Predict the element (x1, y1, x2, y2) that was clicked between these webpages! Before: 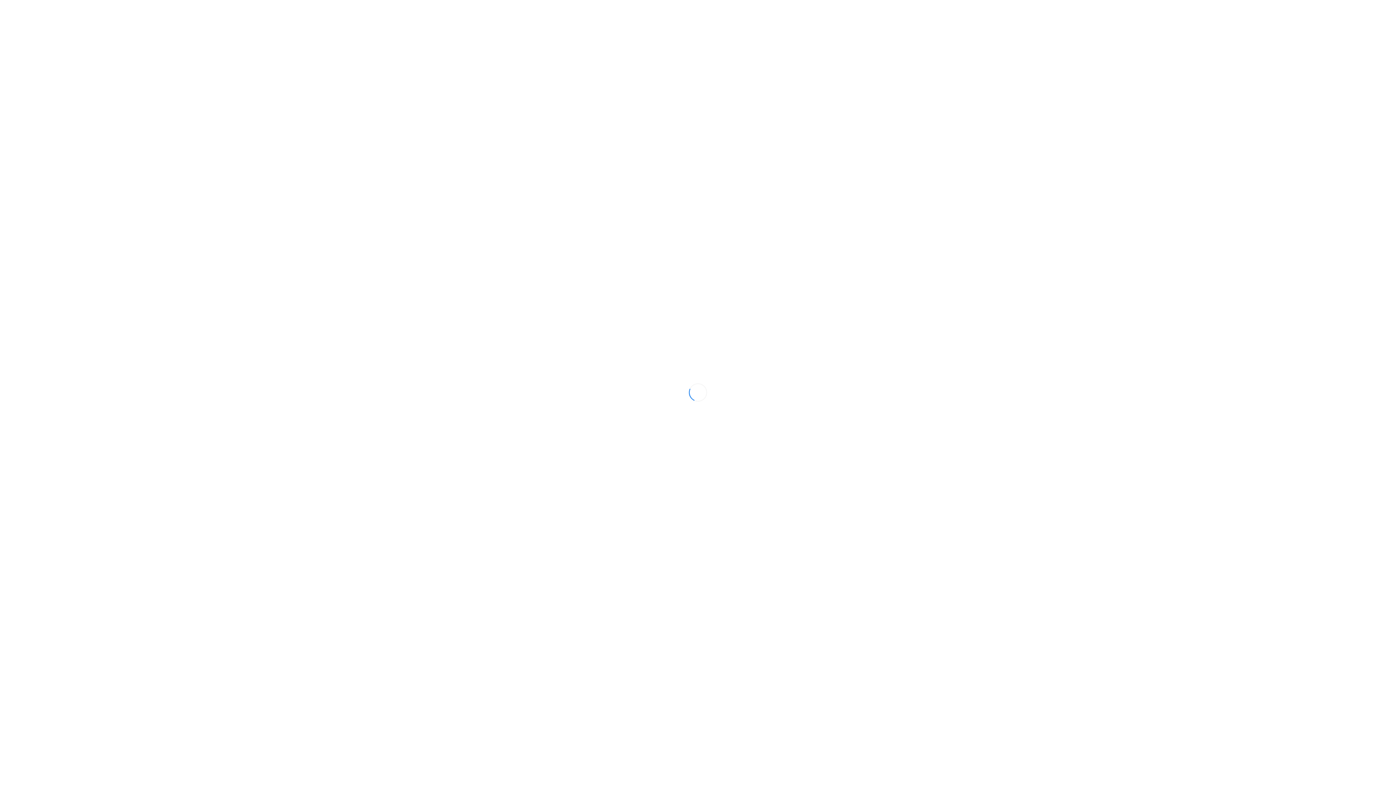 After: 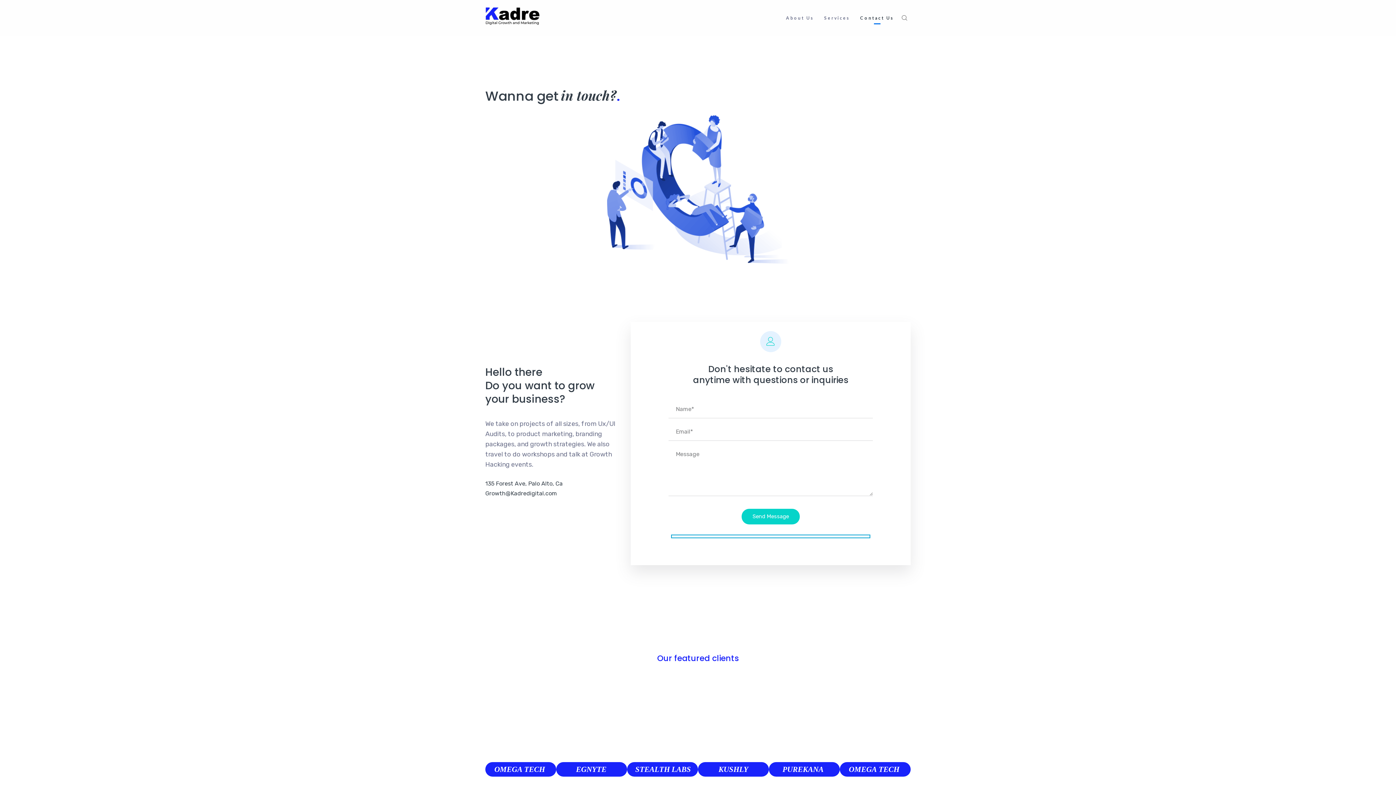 Action: bbox: (860, 0, 894, 36) label: Contact Us